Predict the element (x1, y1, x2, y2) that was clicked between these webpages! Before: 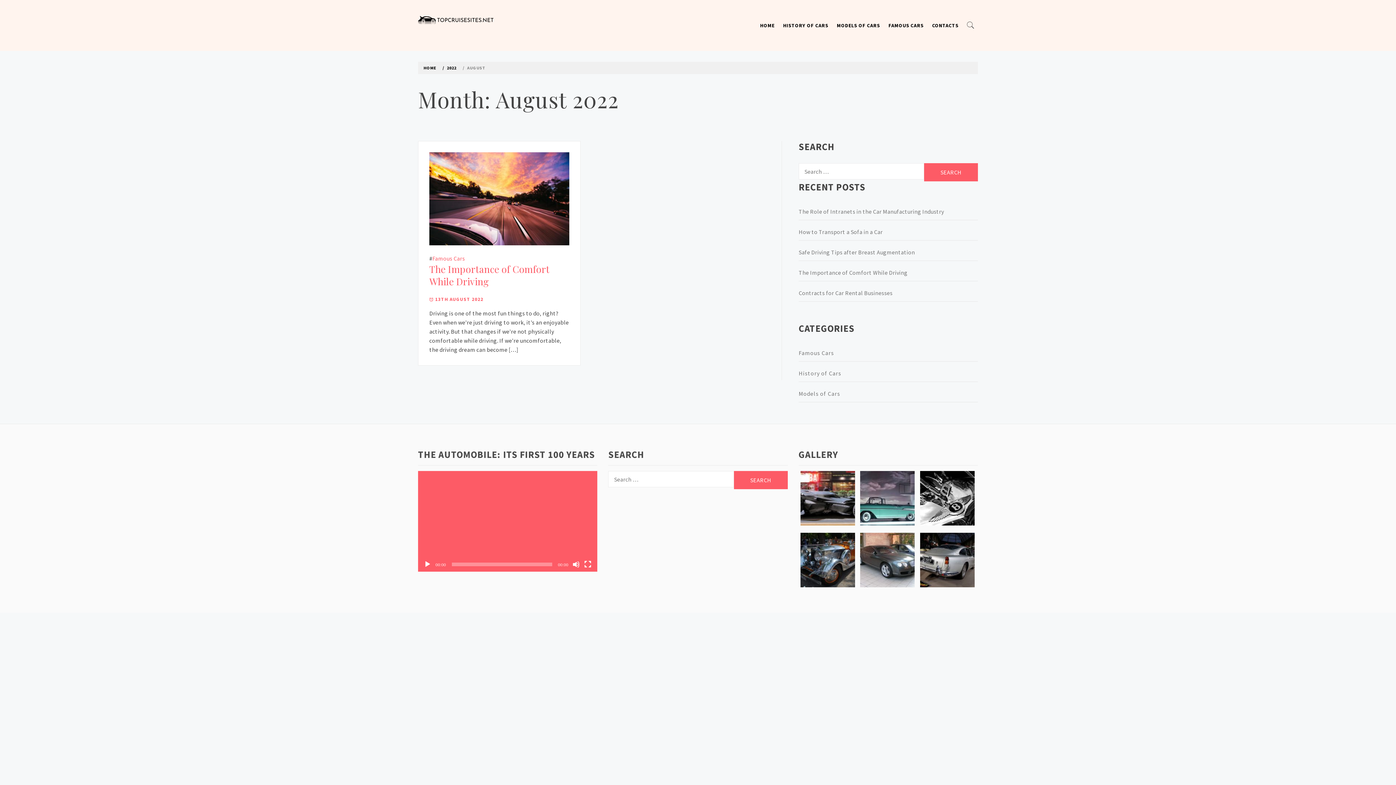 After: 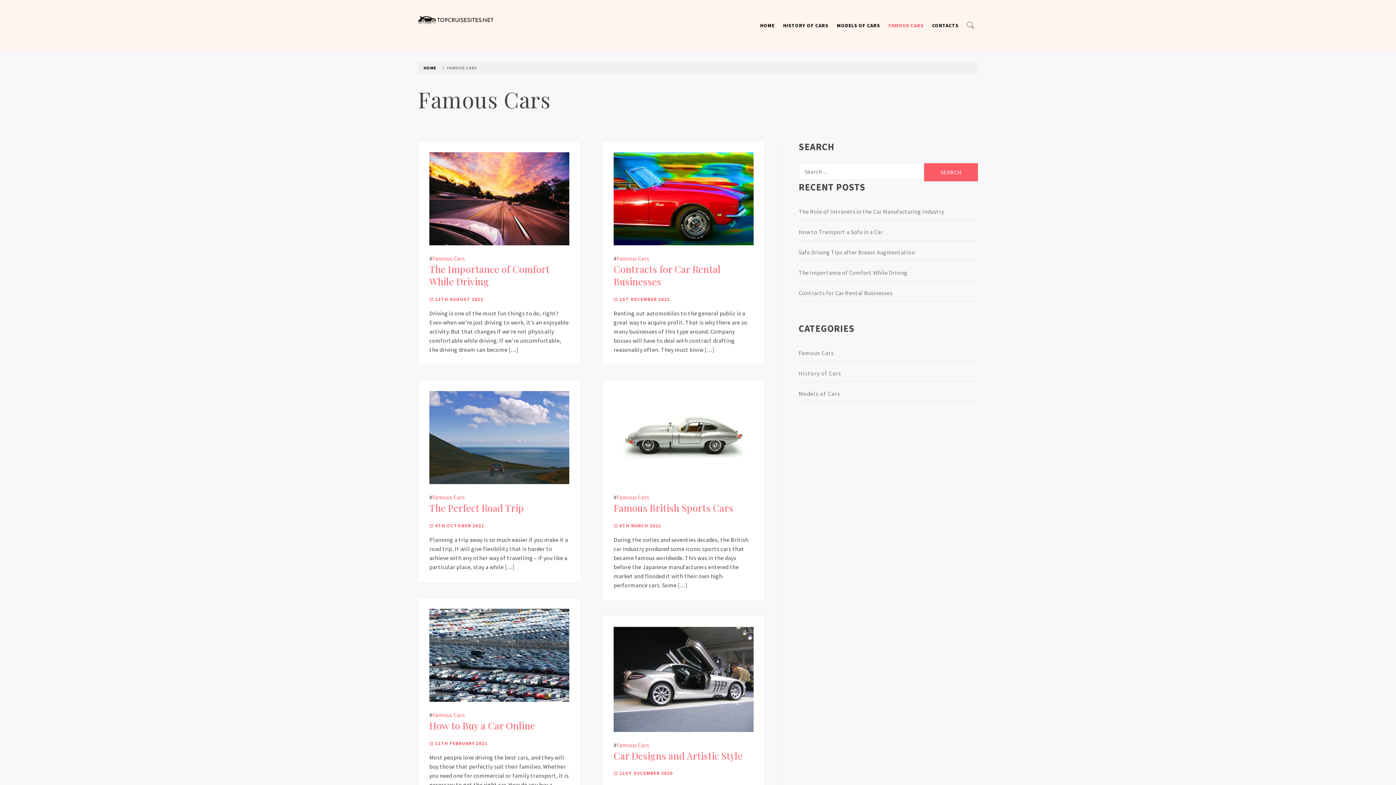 Action: label: FAMOUS CARS bbox: (885, 14, 927, 36)